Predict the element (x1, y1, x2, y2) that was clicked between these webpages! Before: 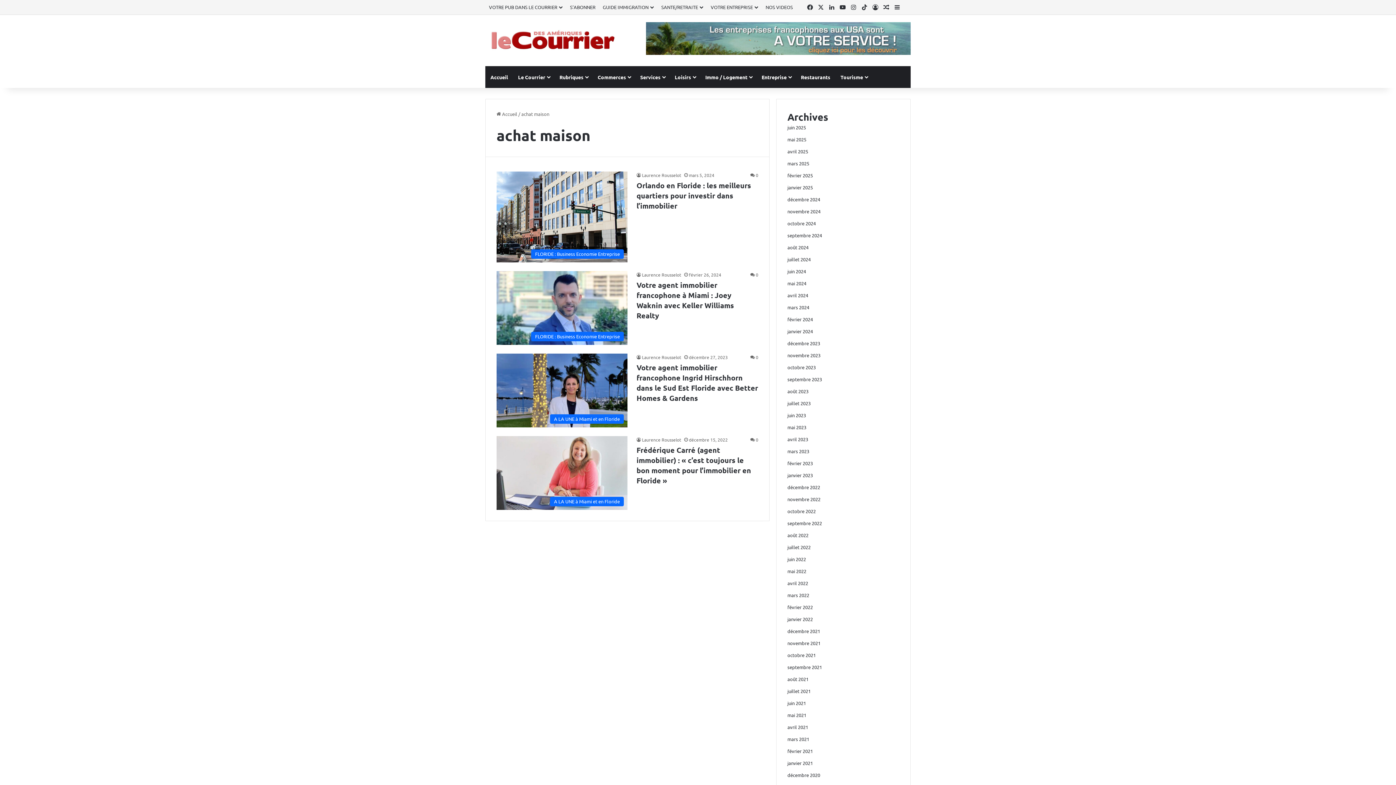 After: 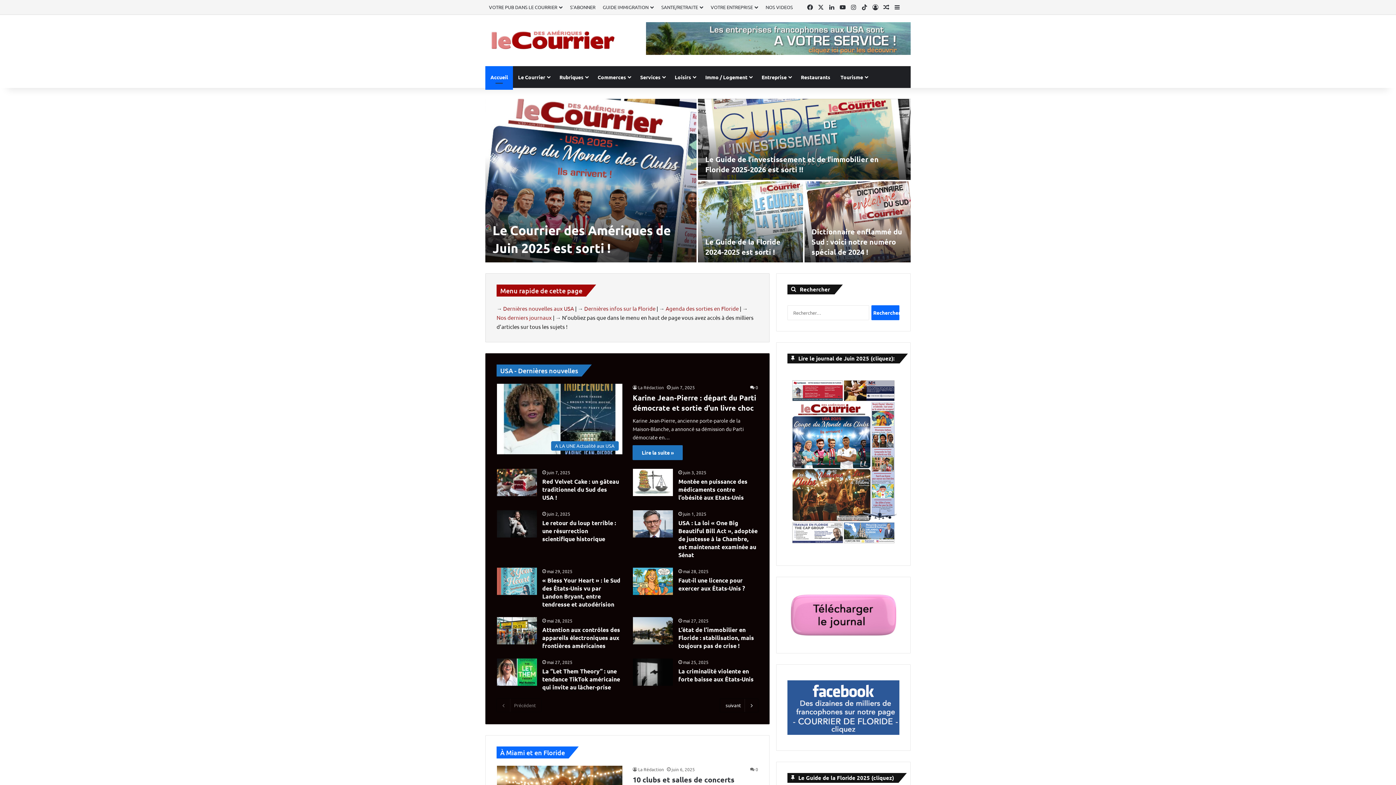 Action: label: juin 2025 bbox: (787, 124, 806, 130)